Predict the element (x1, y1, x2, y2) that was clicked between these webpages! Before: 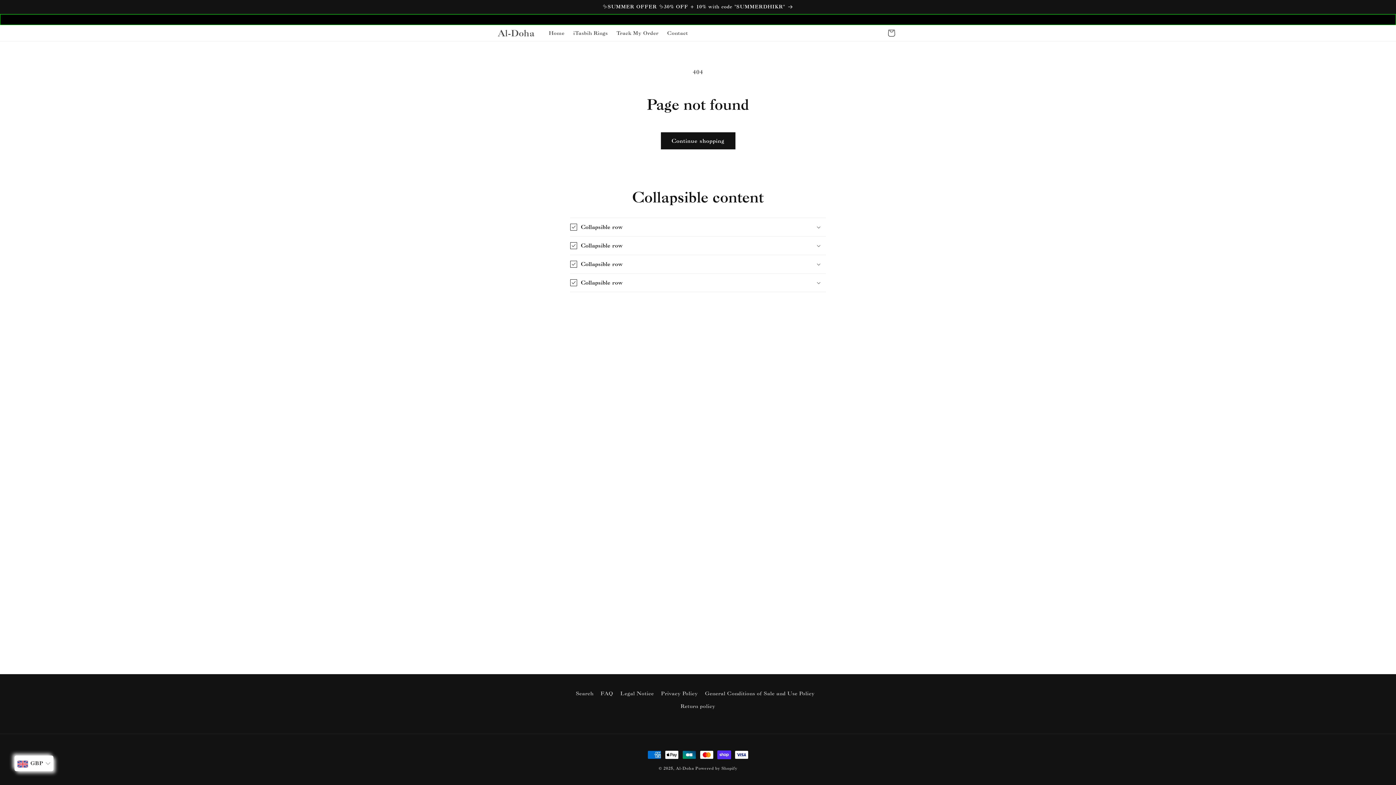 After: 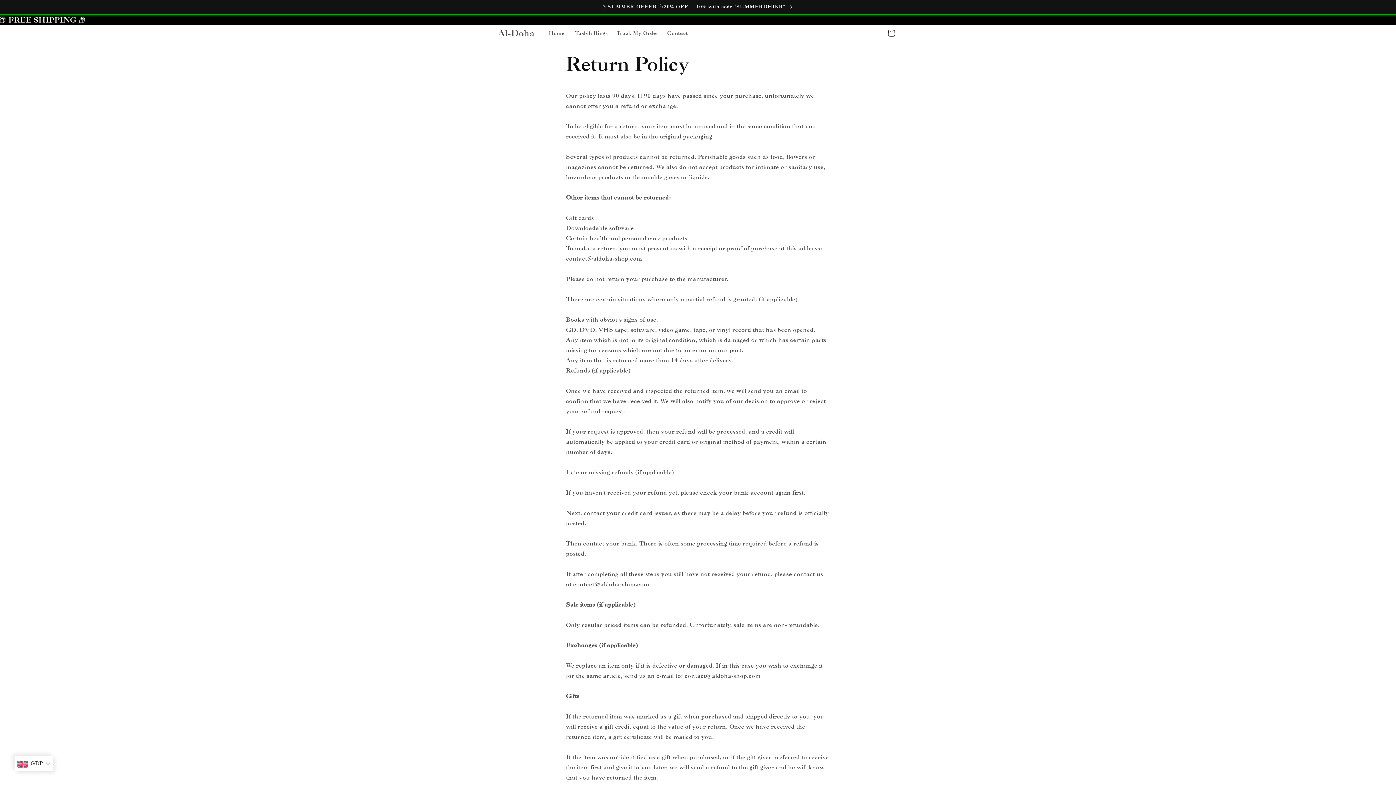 Action: bbox: (680, 700, 715, 713) label: Return policy